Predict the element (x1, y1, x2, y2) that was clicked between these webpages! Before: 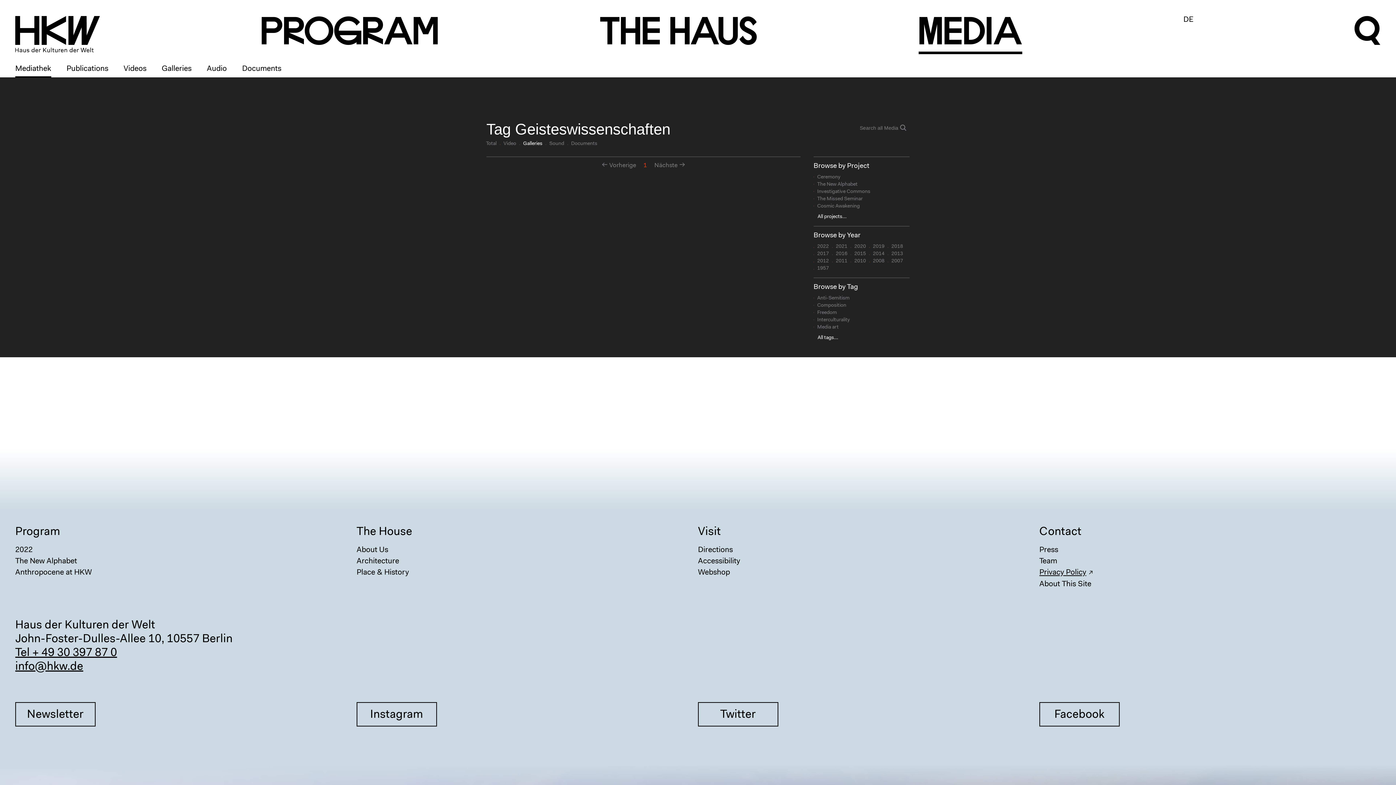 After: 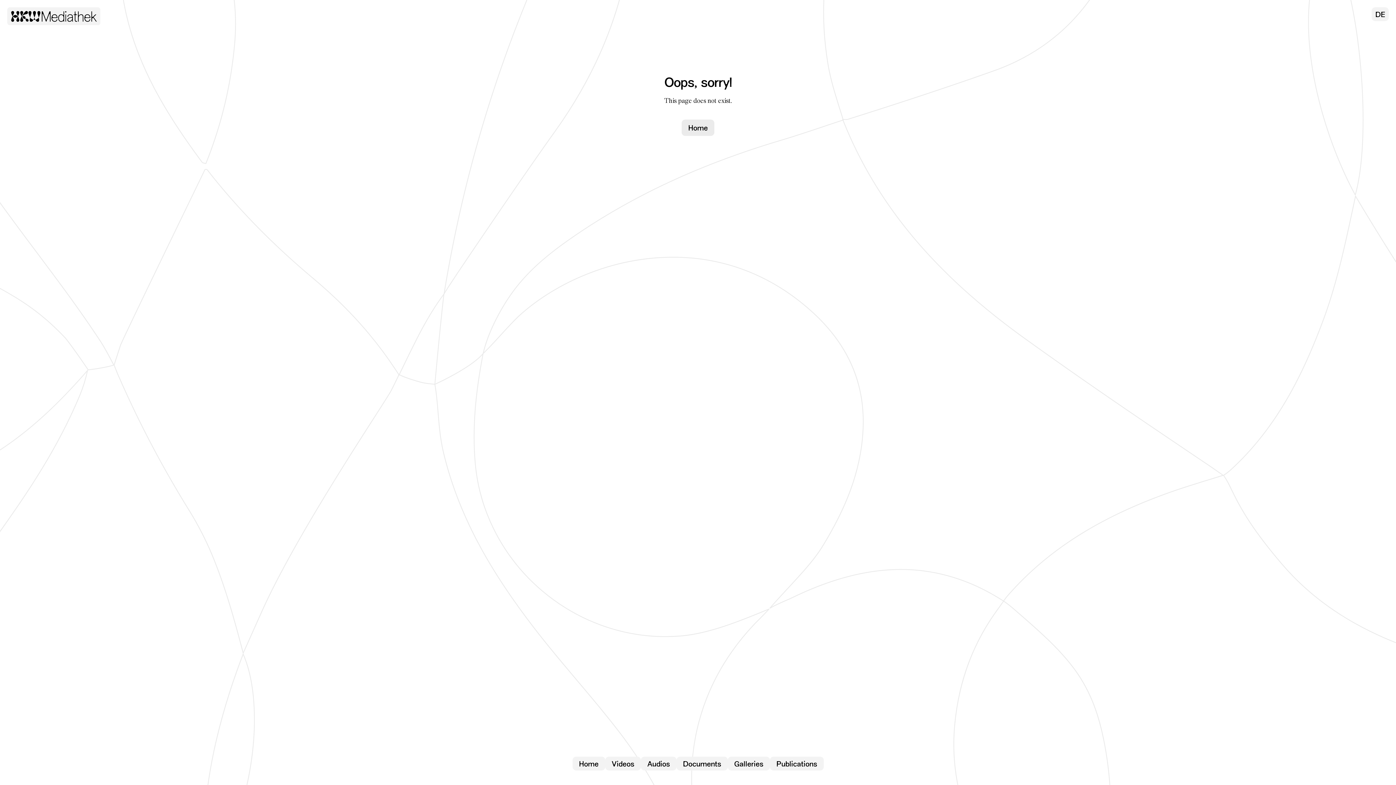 Action: label: Freedom bbox: (817, 310, 837, 315)